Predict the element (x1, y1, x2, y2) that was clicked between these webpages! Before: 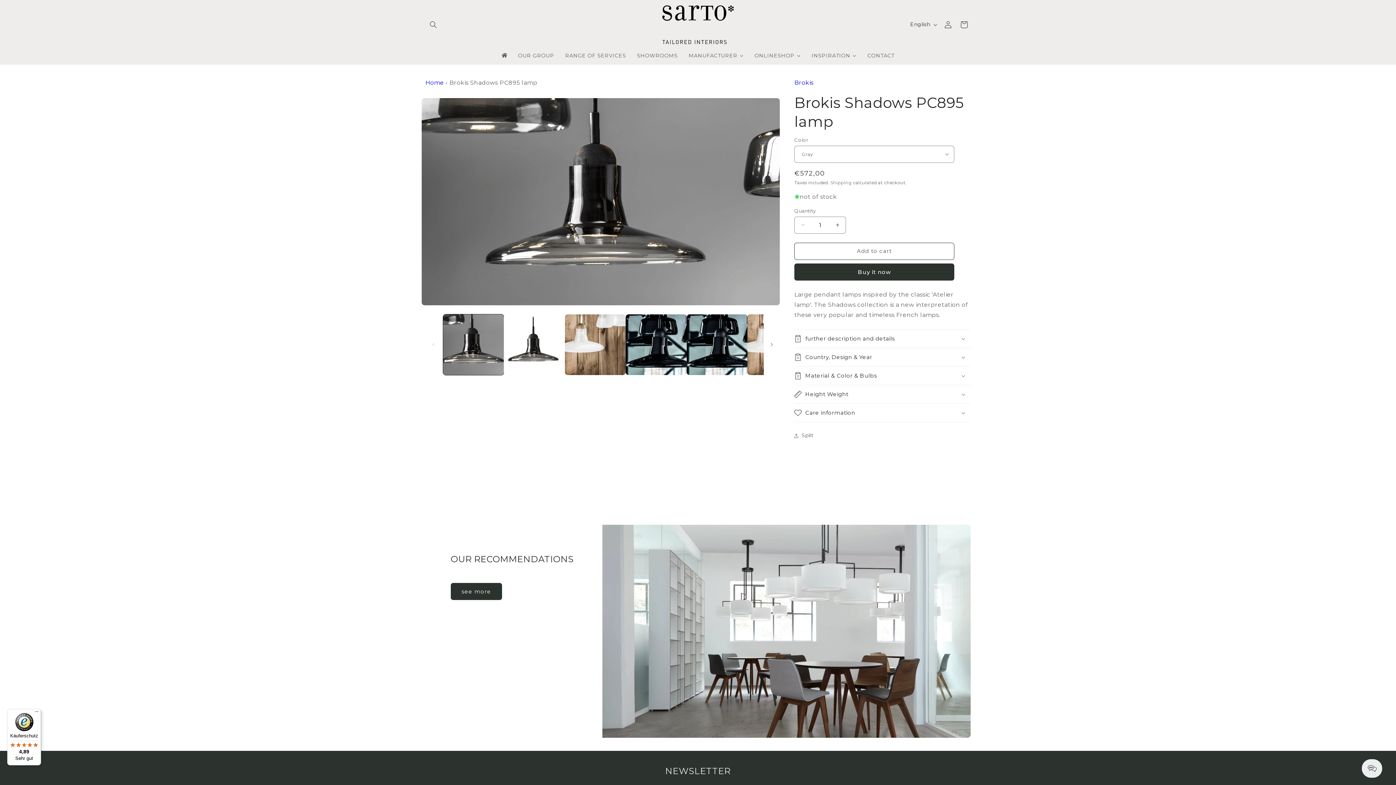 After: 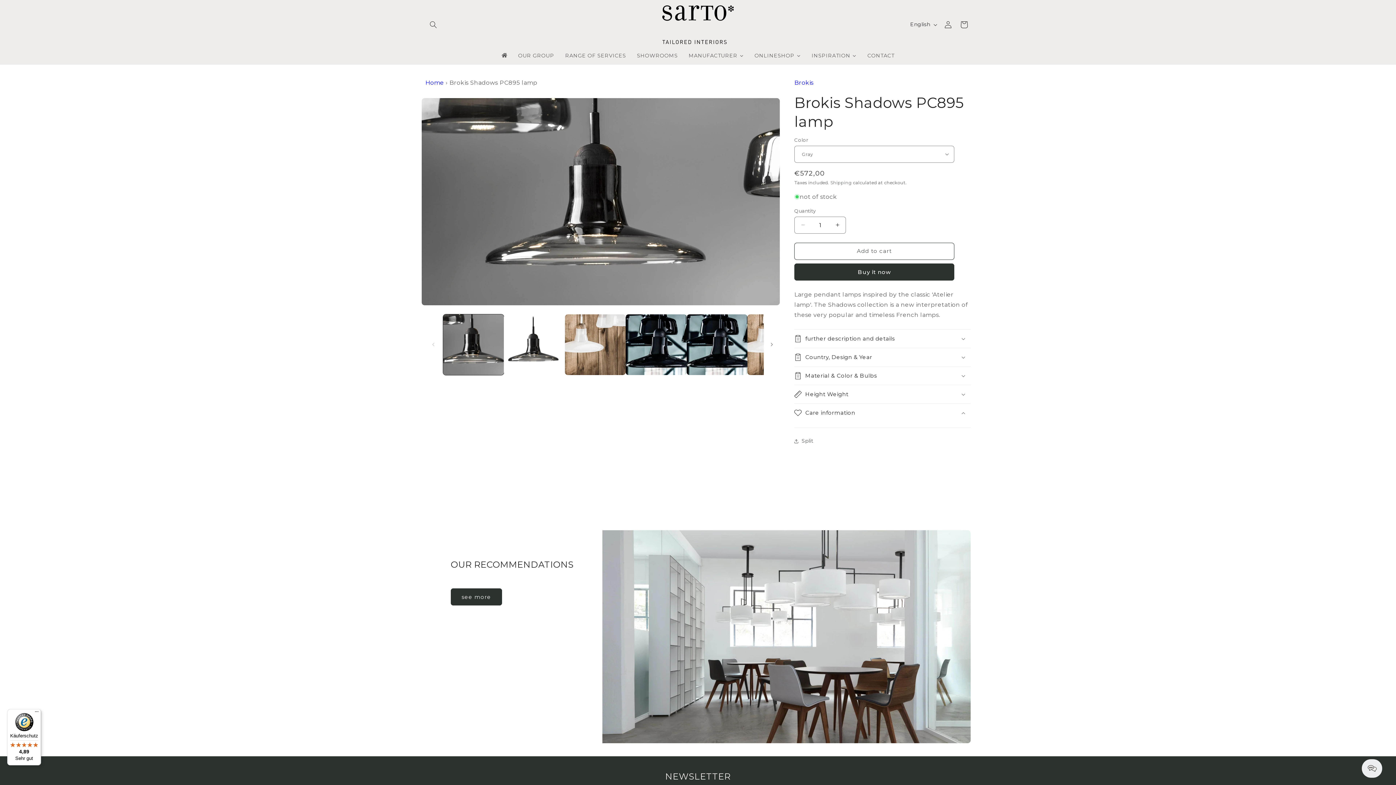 Action: bbox: (794, 403, 970, 422) label: Care information